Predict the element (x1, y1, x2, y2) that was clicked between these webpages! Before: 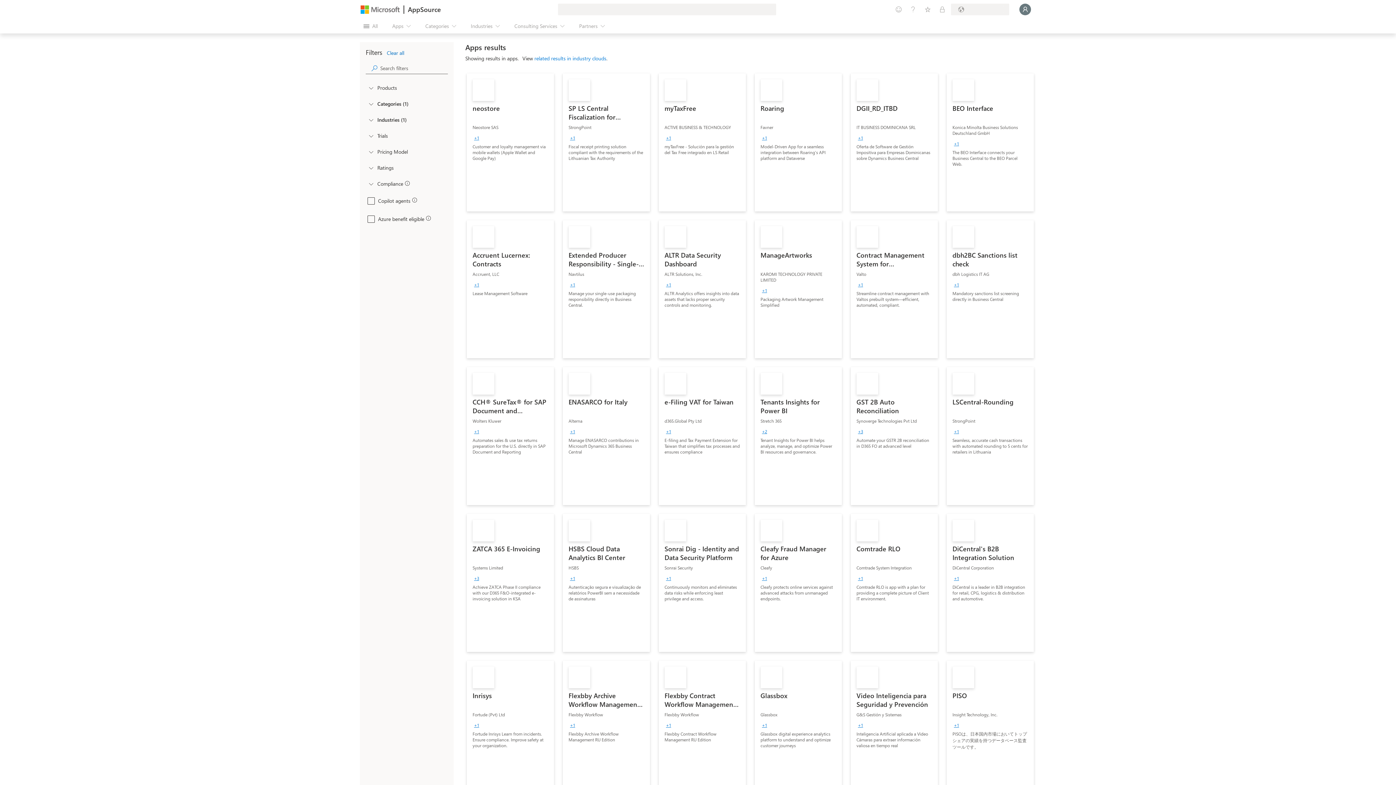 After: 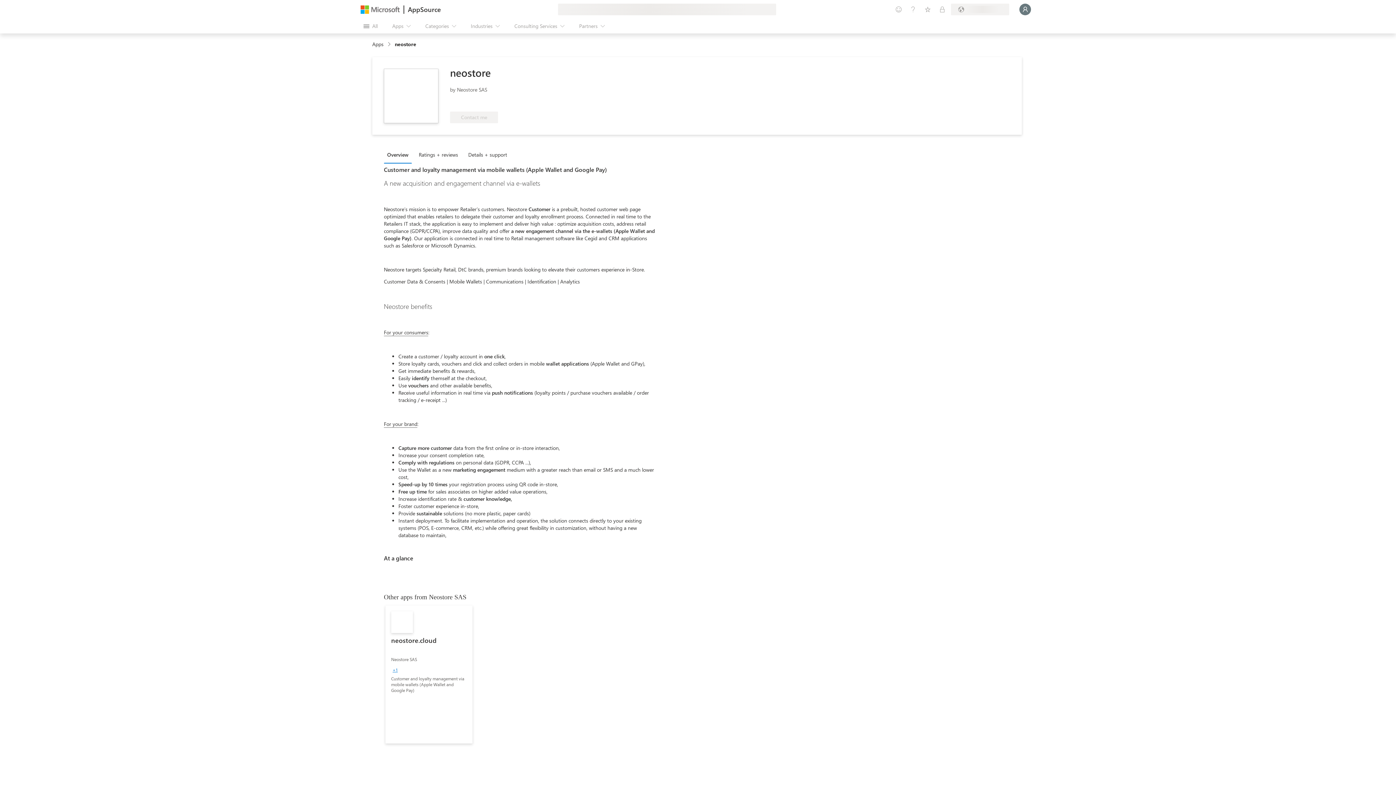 Action: bbox: (466, 73, 554, 211) label: neostore
Neostore SAS
+1
Customer and loyalty management via mobile wallets (Apple Wallet and Google Pay)